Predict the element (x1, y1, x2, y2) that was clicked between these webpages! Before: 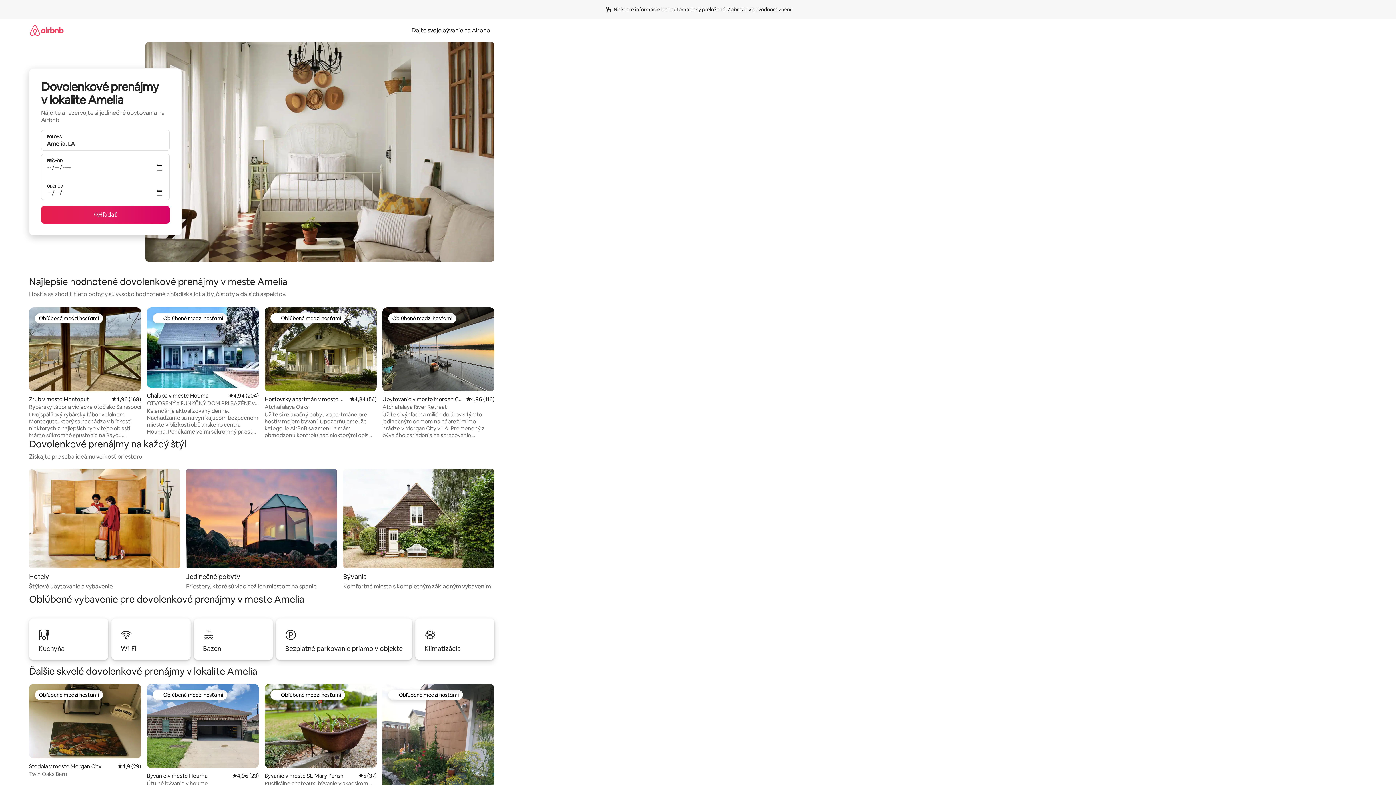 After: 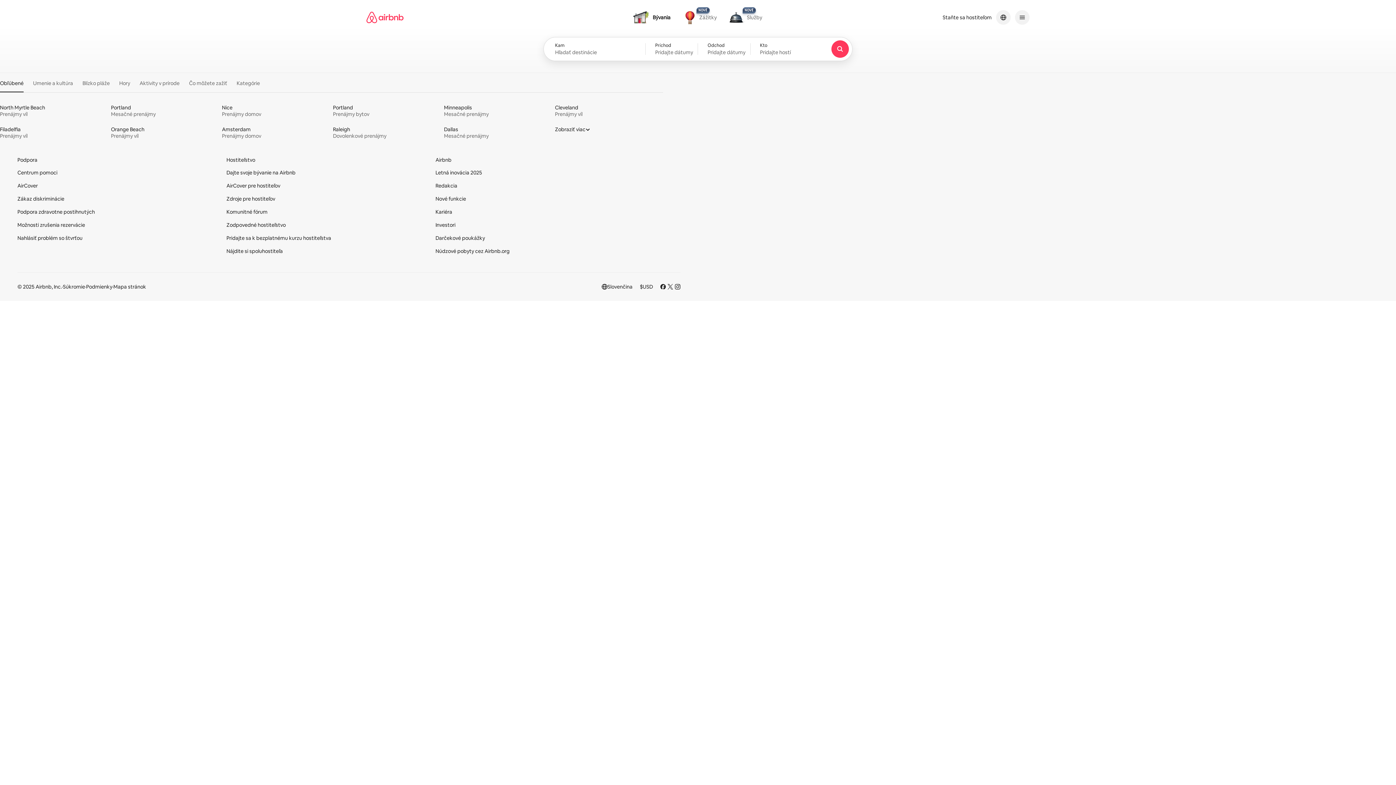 Action: bbox: (29, 18, 63, 41)